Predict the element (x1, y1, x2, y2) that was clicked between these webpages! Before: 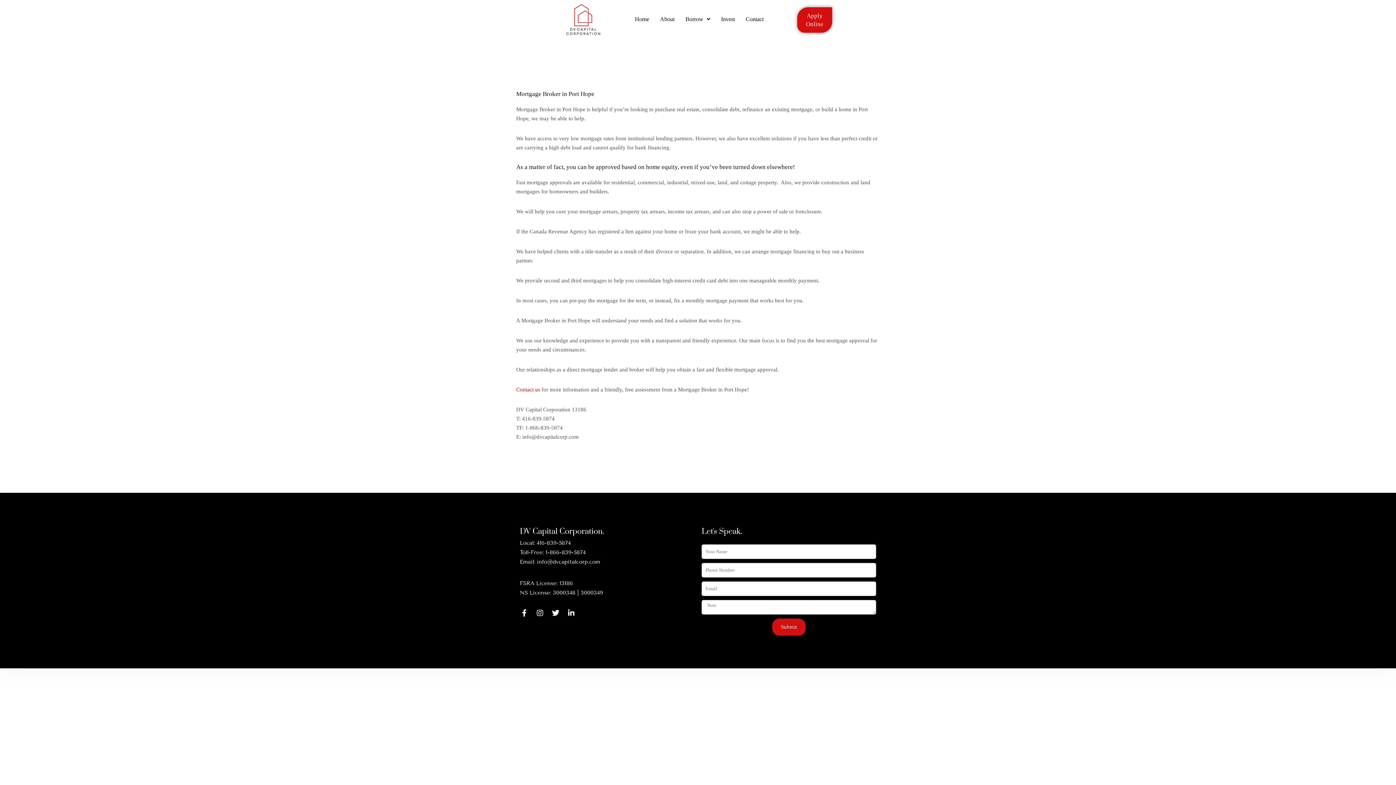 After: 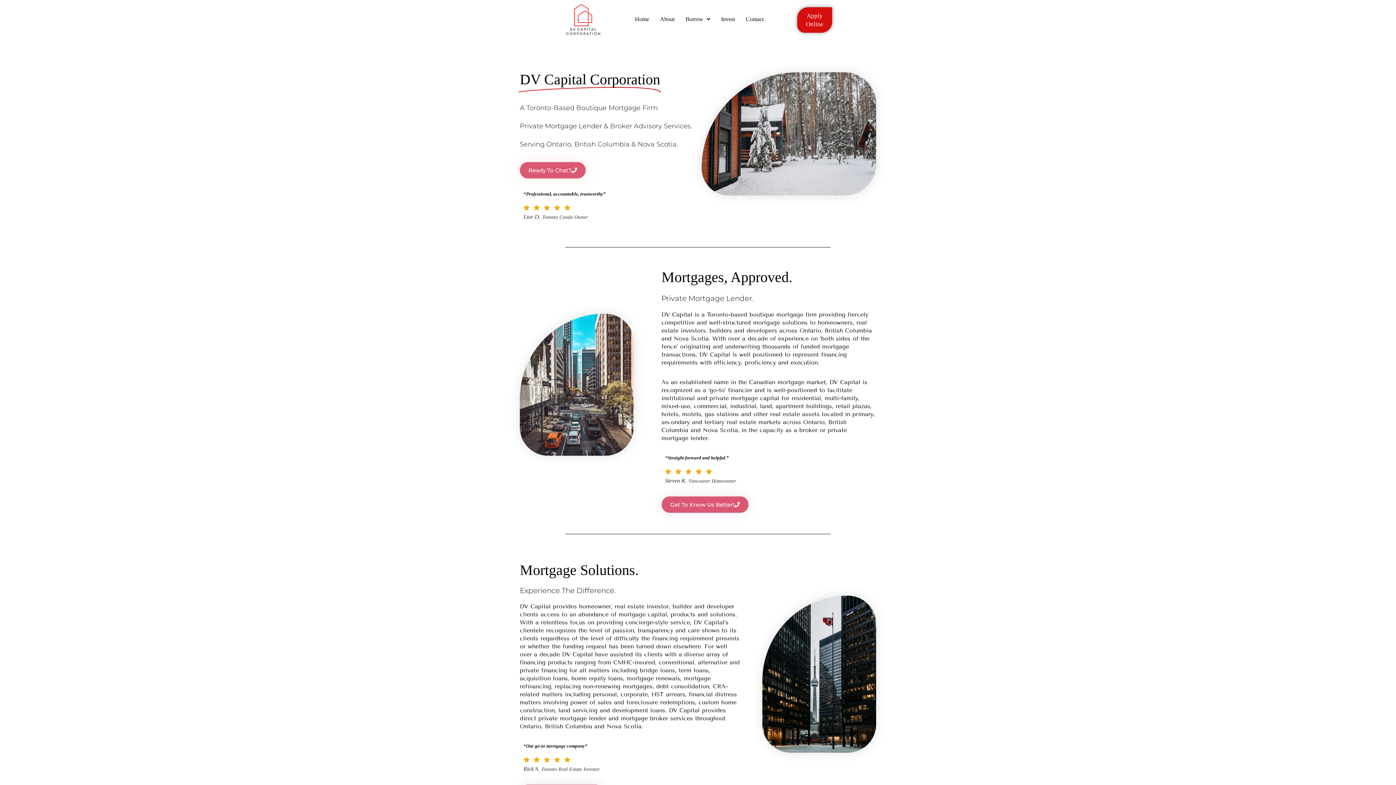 Action: bbox: (565, 3, 601, 35)